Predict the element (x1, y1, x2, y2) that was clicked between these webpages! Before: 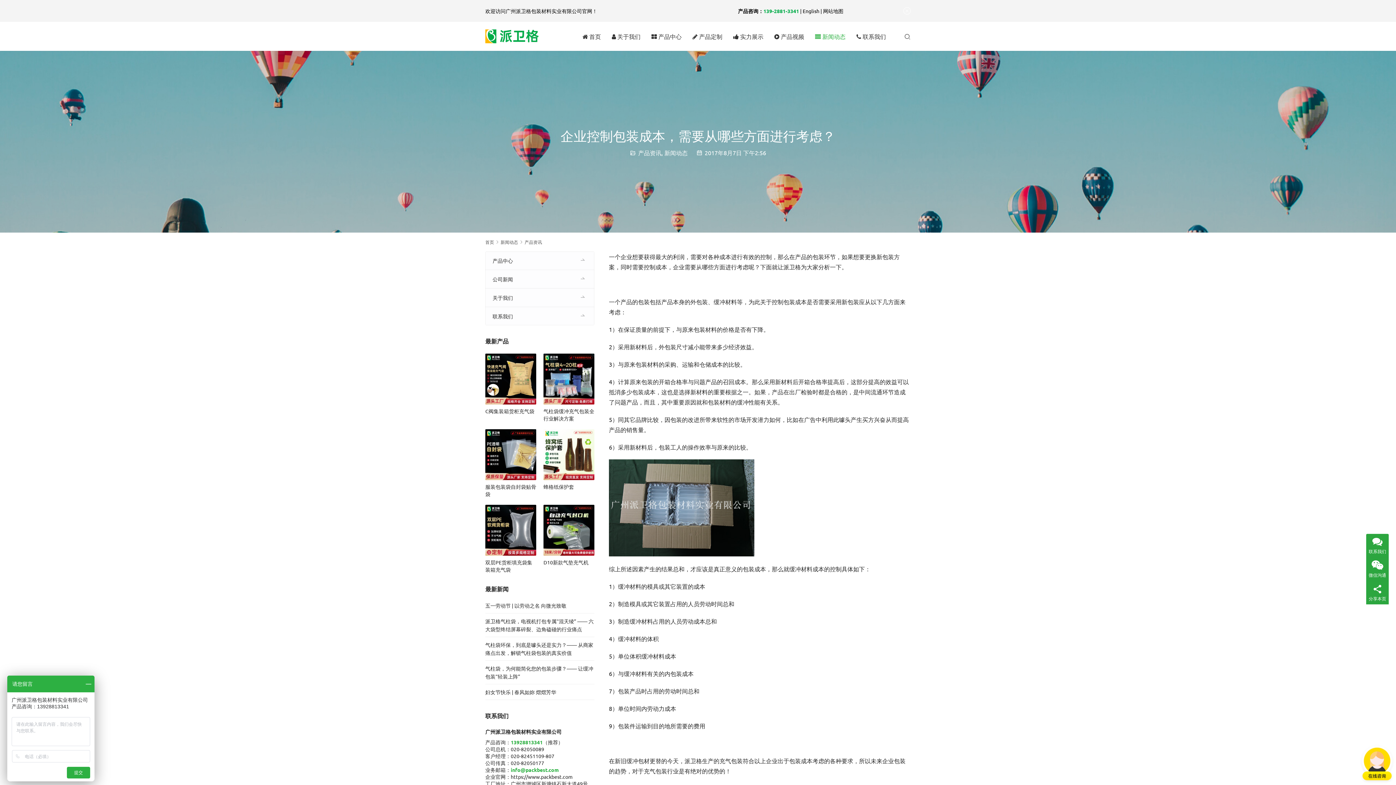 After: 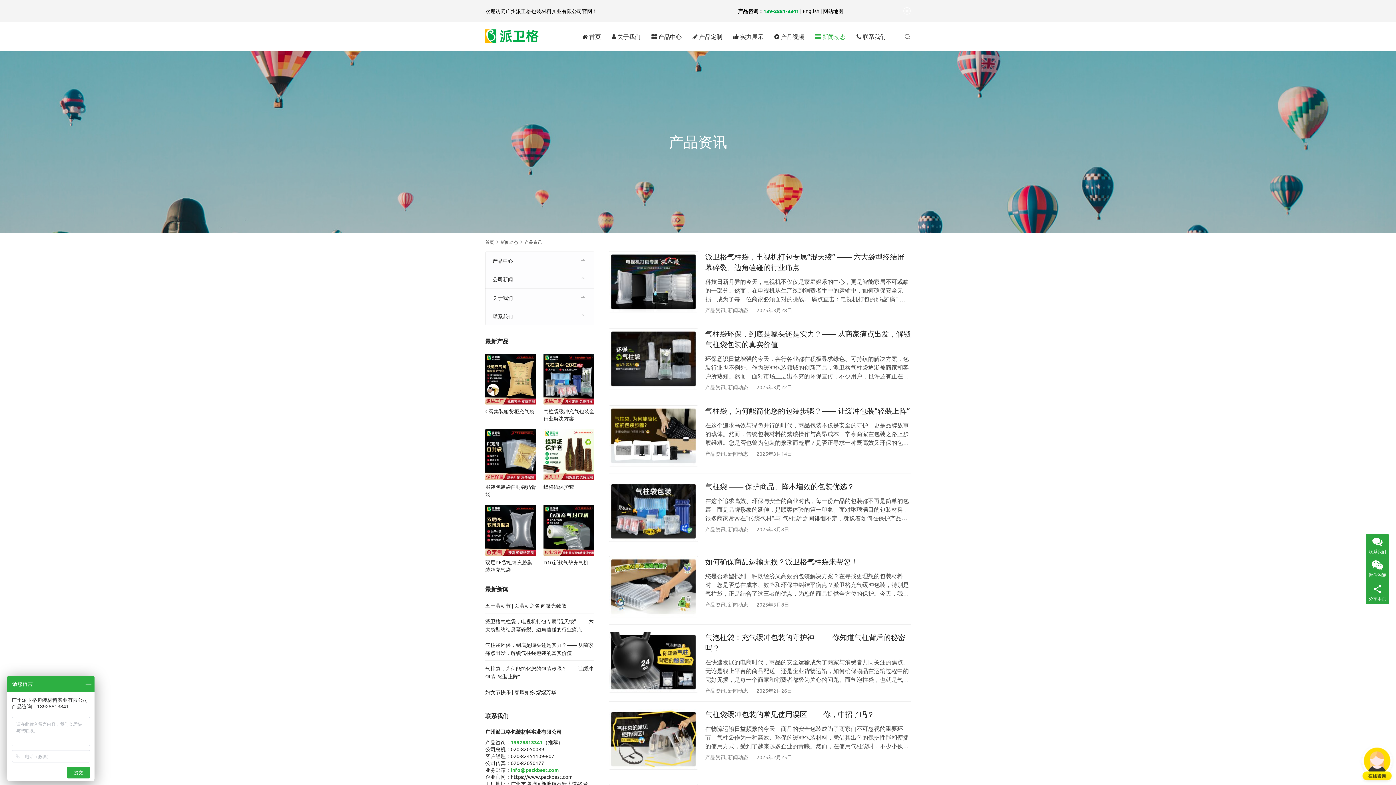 Action: label: 产品资讯 bbox: (638, 149, 661, 156)